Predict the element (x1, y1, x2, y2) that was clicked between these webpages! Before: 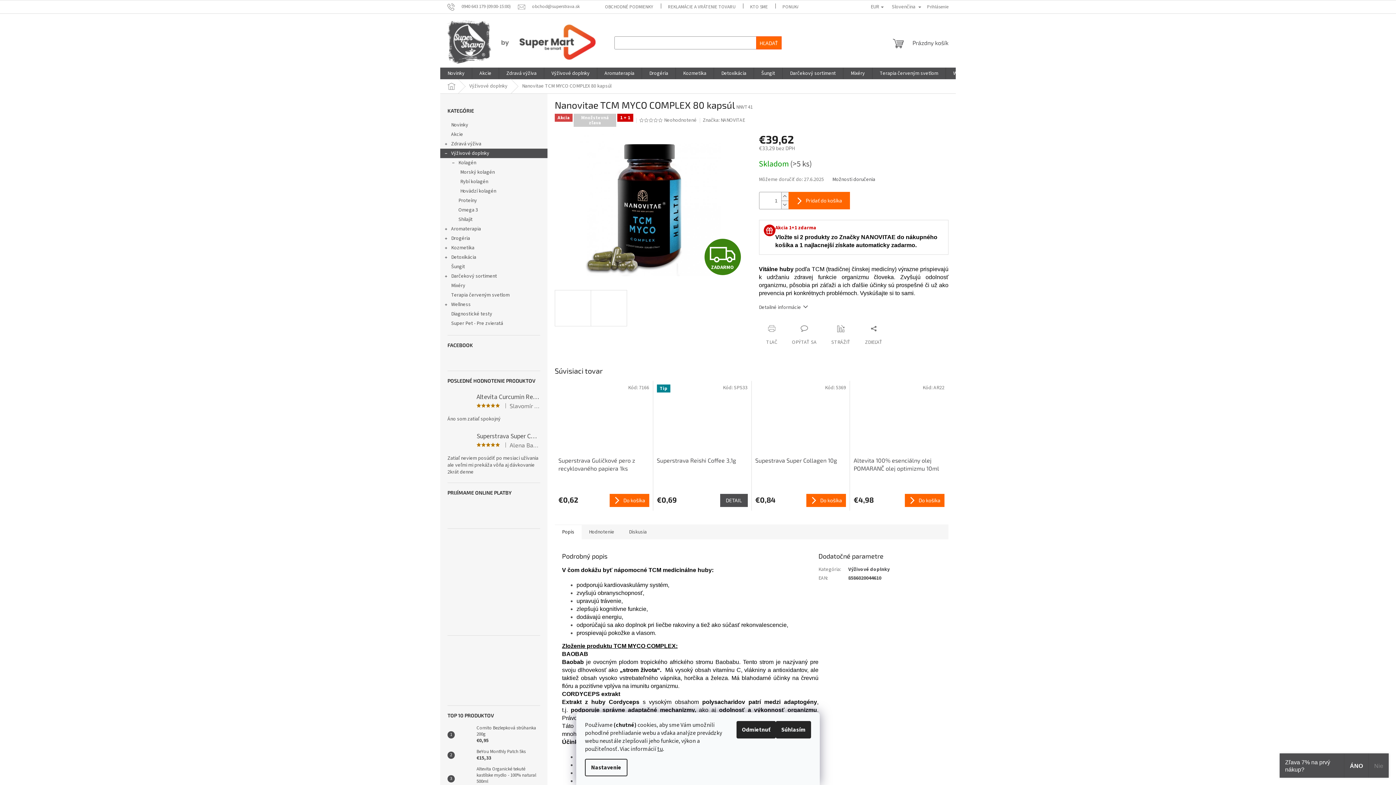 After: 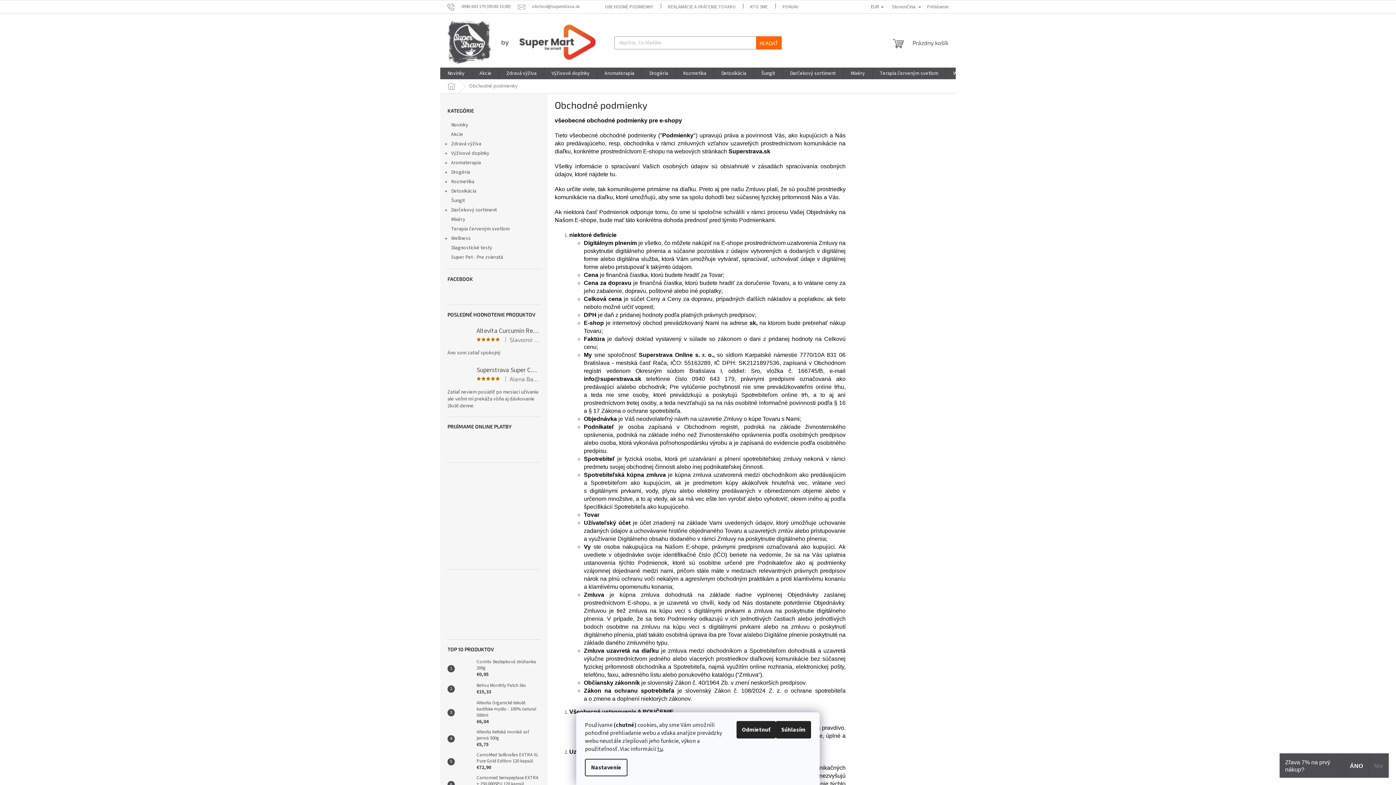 Action: bbox: (597, 2, 660, 11) label: OBCHODNÉ PODMIENKY